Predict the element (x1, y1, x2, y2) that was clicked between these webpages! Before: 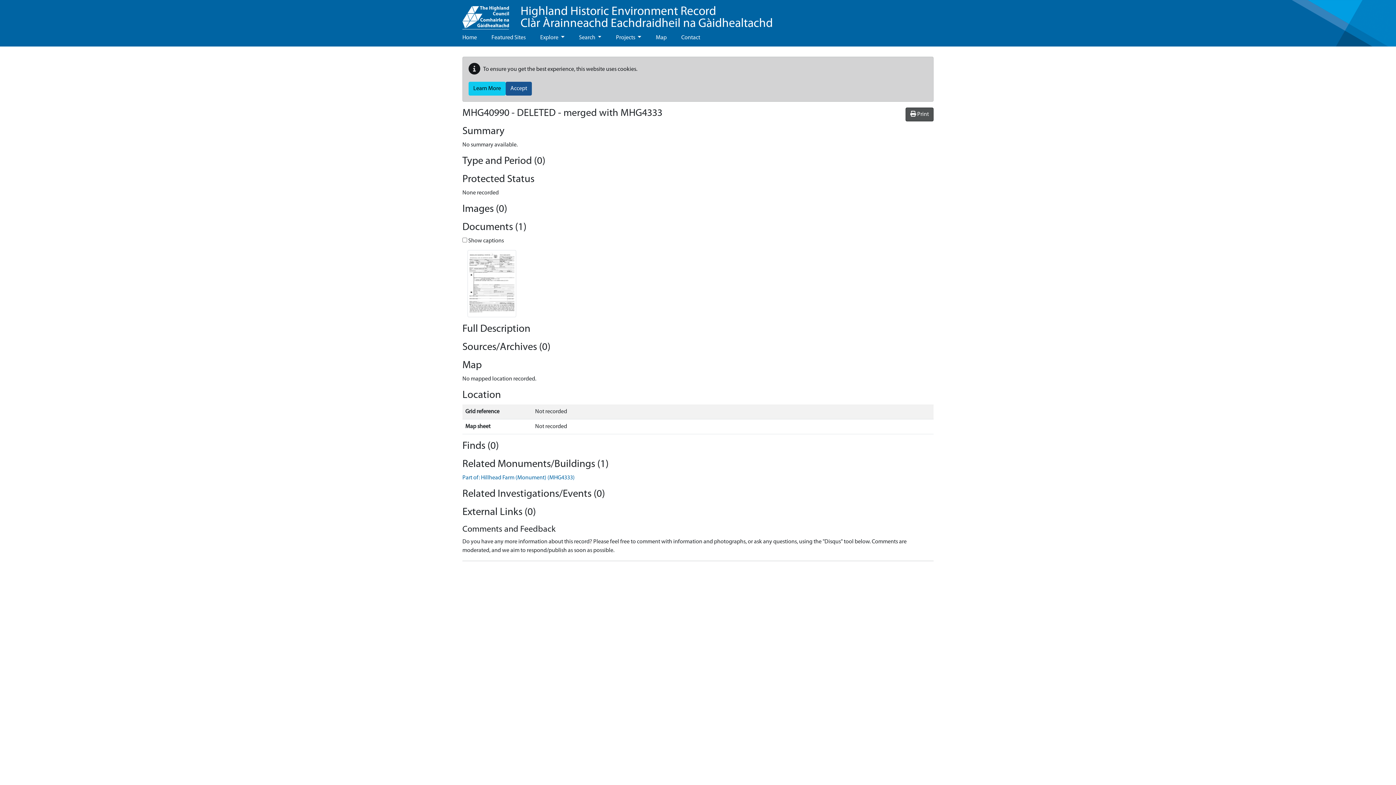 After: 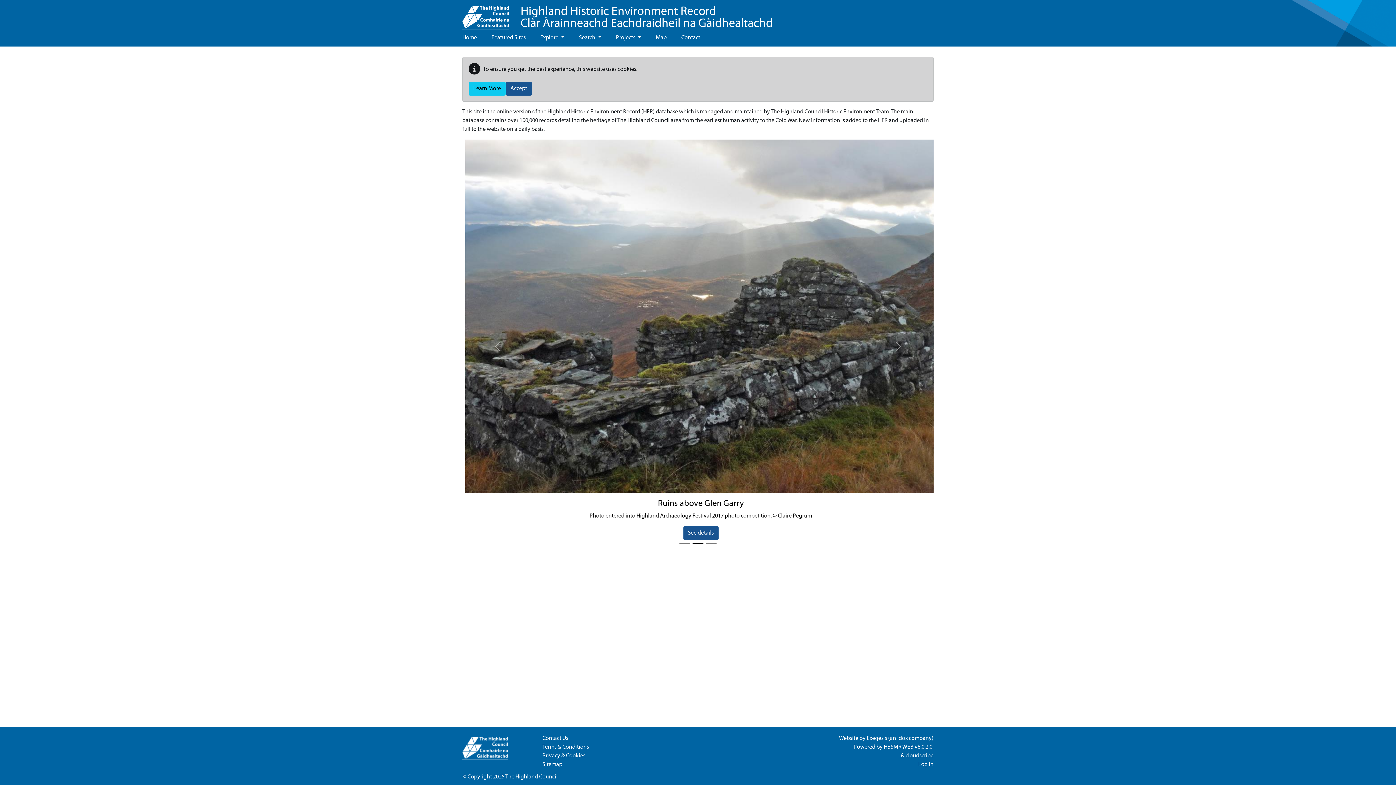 Action: bbox: (520, 5, 773, 29) label: Highland Historic Environment Record
Clàr Àrainneachd Eachdraidheil na Gàidhealtachd